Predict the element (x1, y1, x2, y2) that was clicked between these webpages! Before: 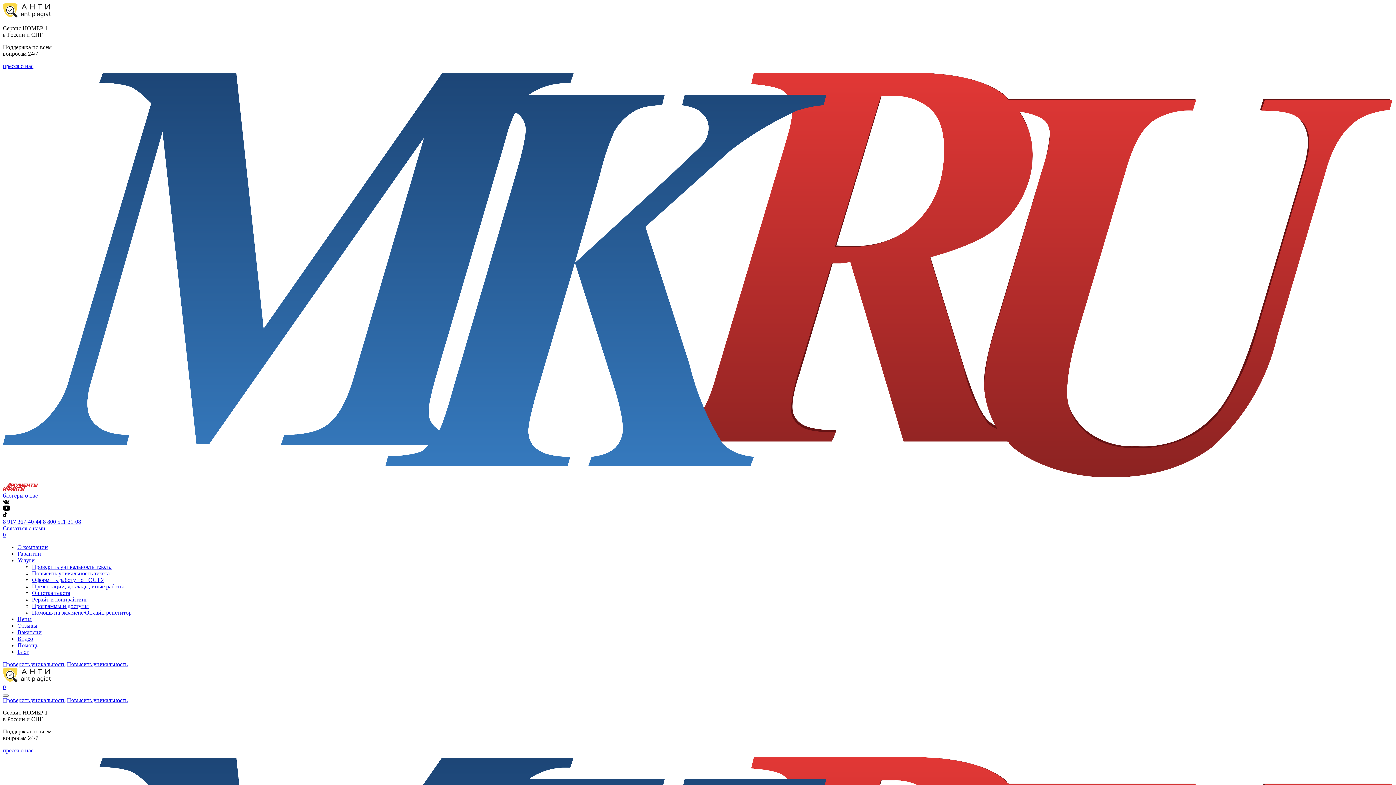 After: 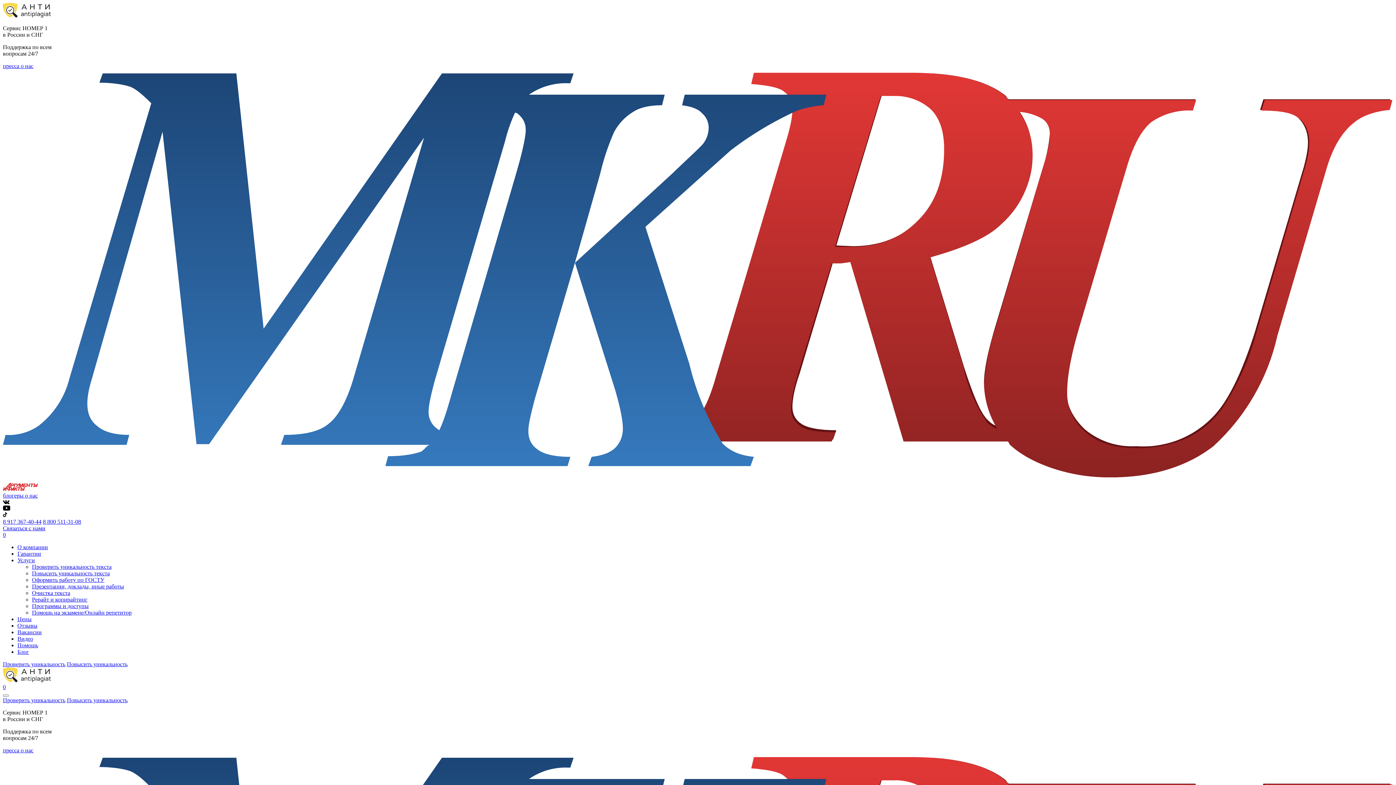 Action: label: Проверить уникальность bbox: (2, 697, 65, 703)